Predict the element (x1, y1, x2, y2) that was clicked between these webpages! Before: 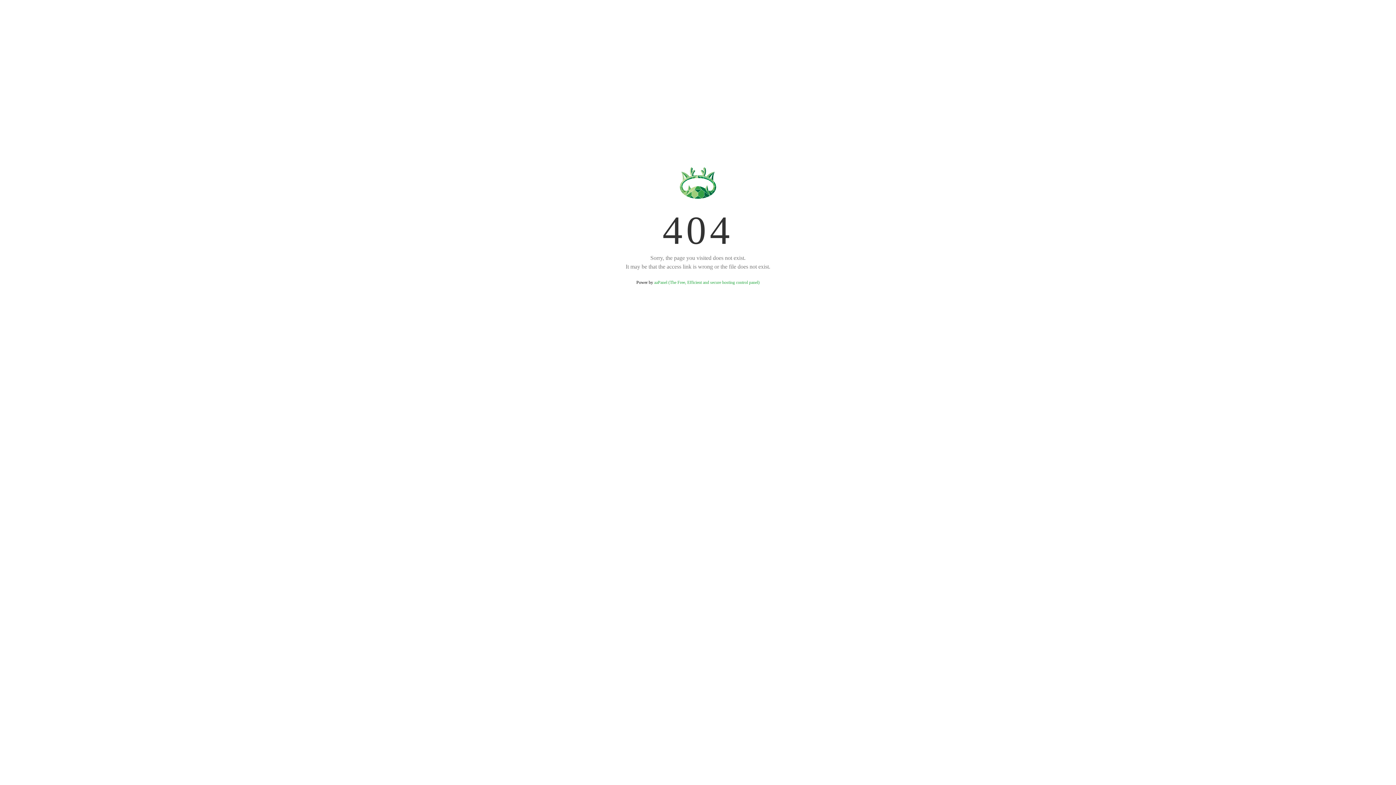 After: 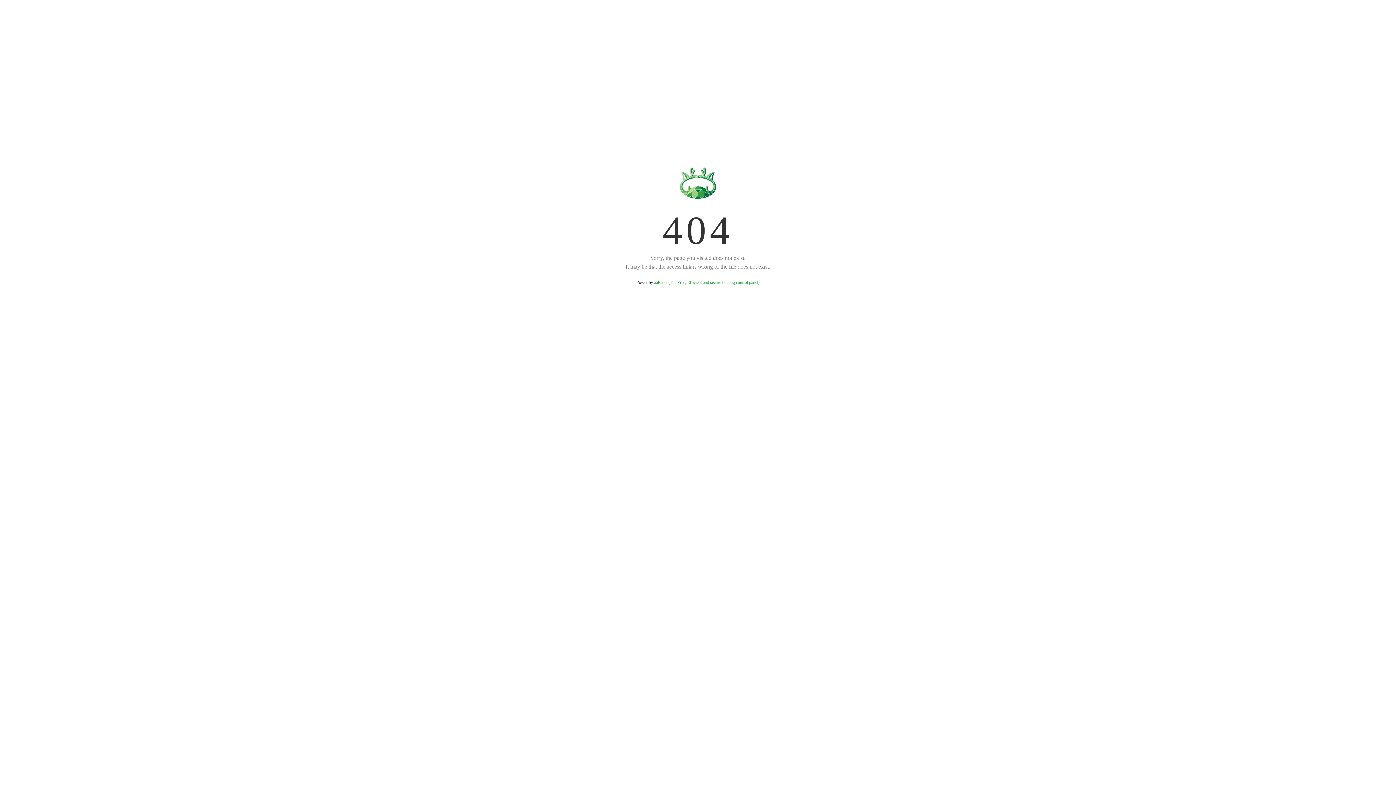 Action: label: aaPanel (The Free, Efficient and secure hosting control panel) bbox: (654, 280, 759, 285)